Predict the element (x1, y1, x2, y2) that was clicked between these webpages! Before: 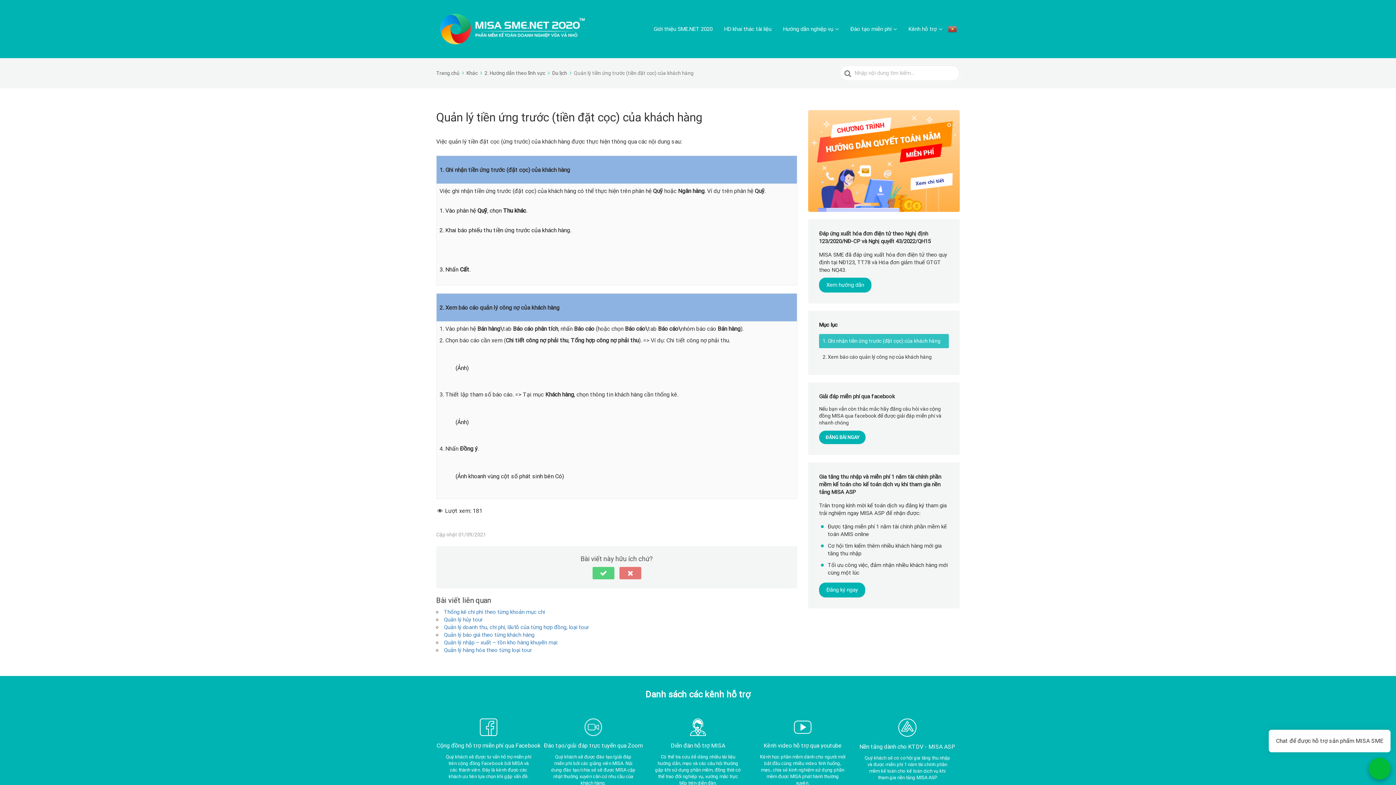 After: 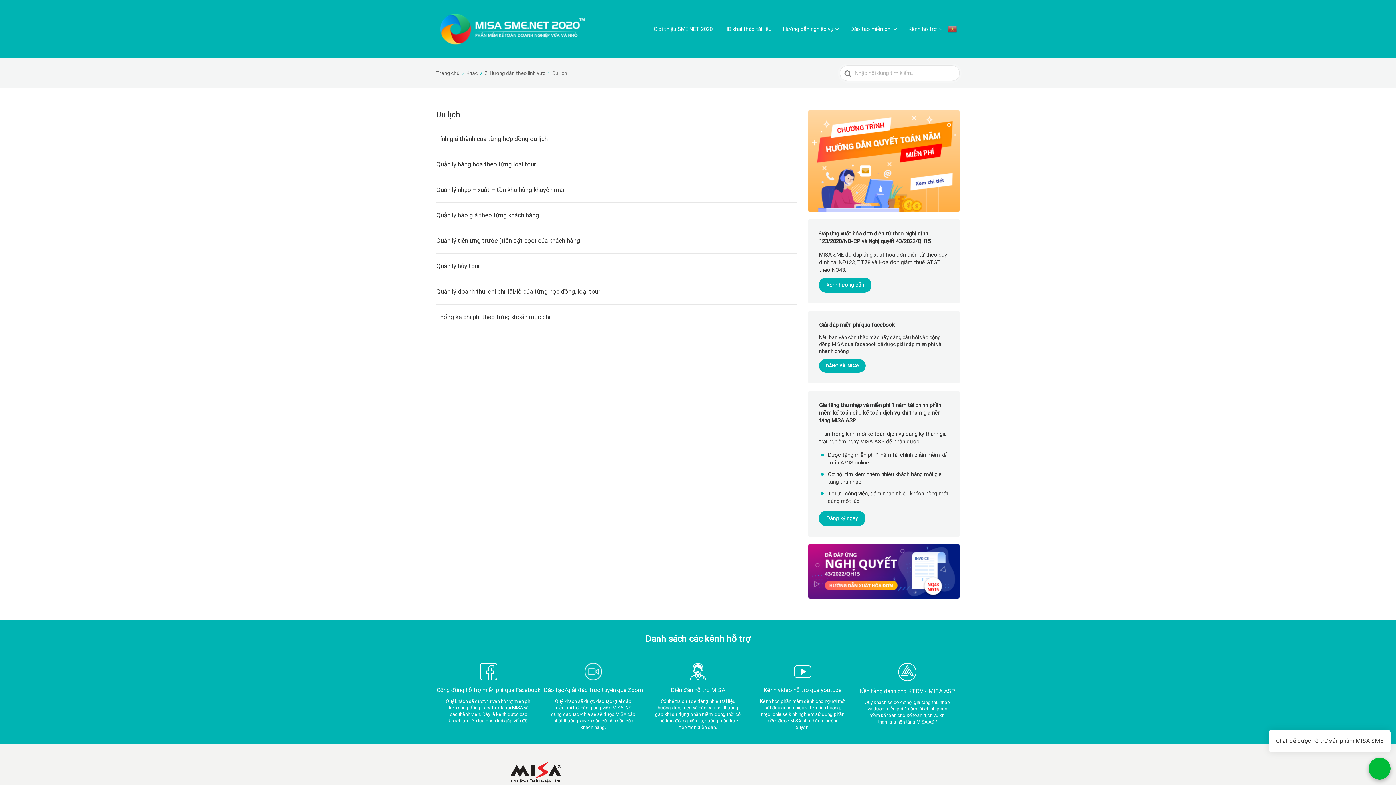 Action: label: Du lịch  bbox: (552, 70, 573, 76)